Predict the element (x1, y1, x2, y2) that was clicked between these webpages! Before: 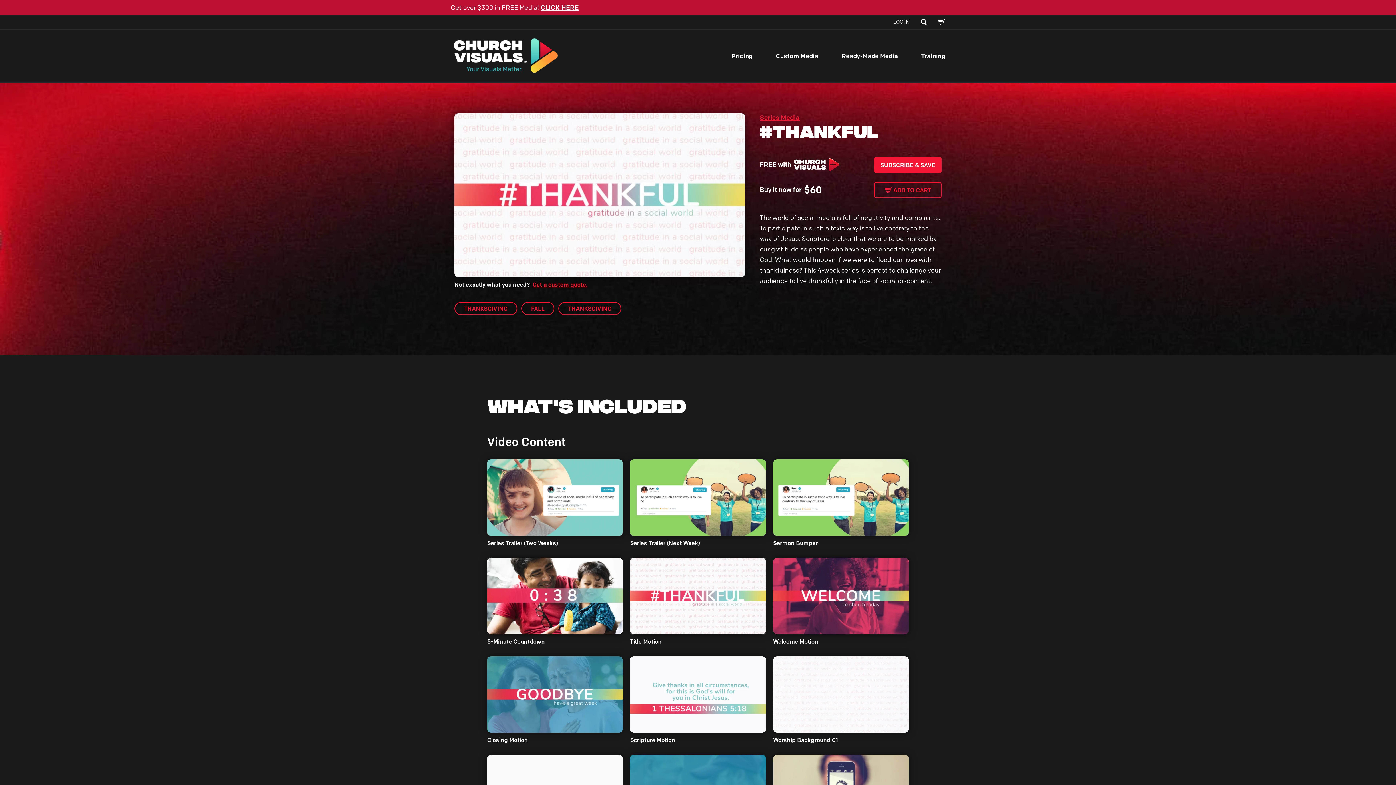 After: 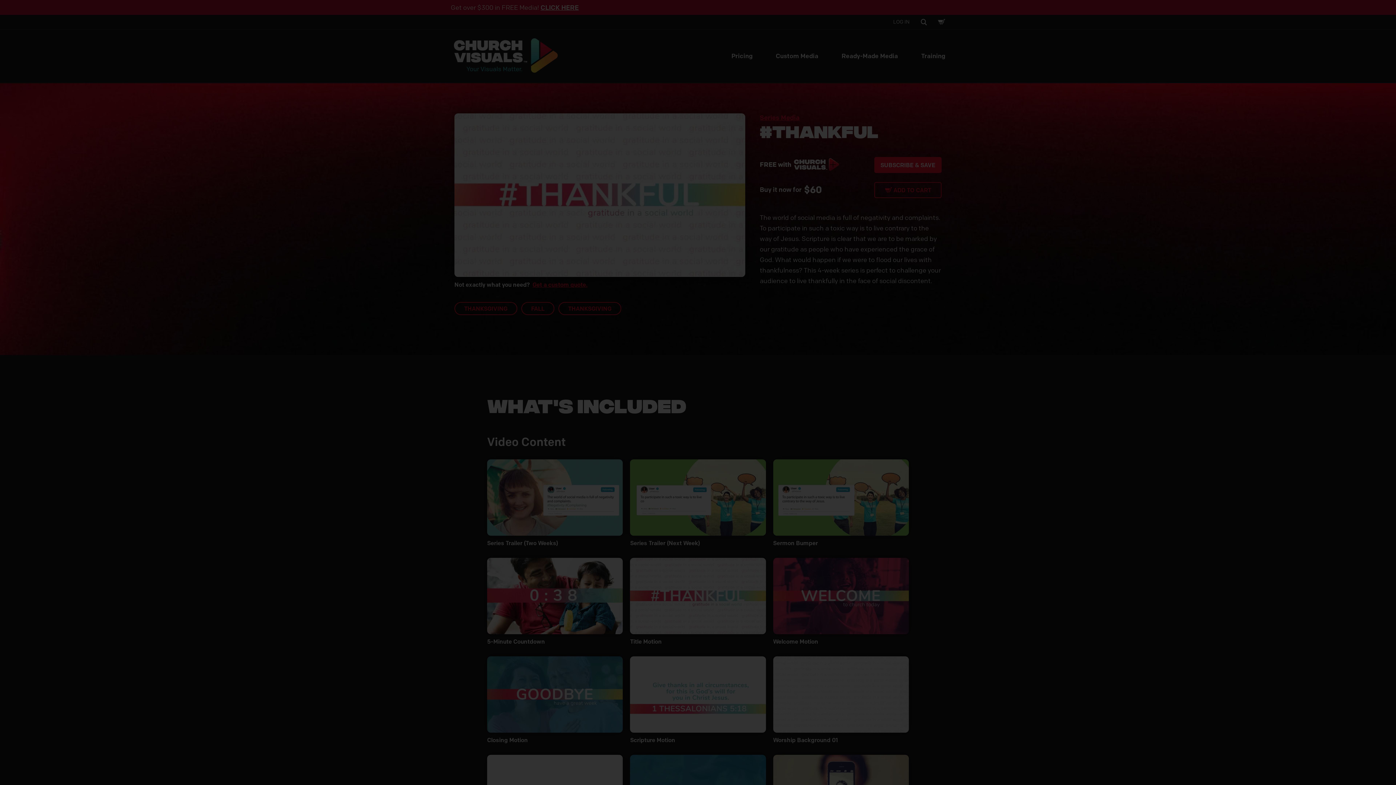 Action: bbox: (630, 656, 766, 733)